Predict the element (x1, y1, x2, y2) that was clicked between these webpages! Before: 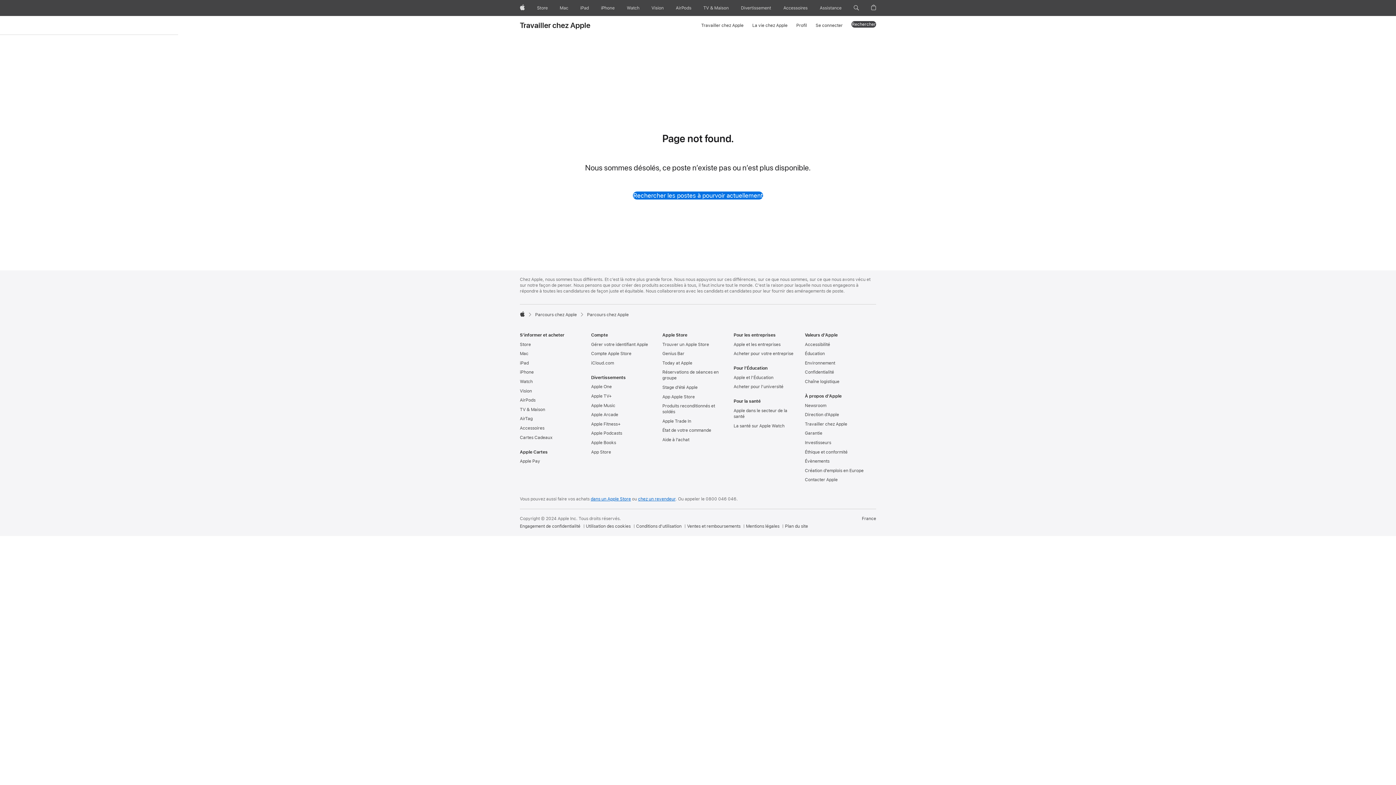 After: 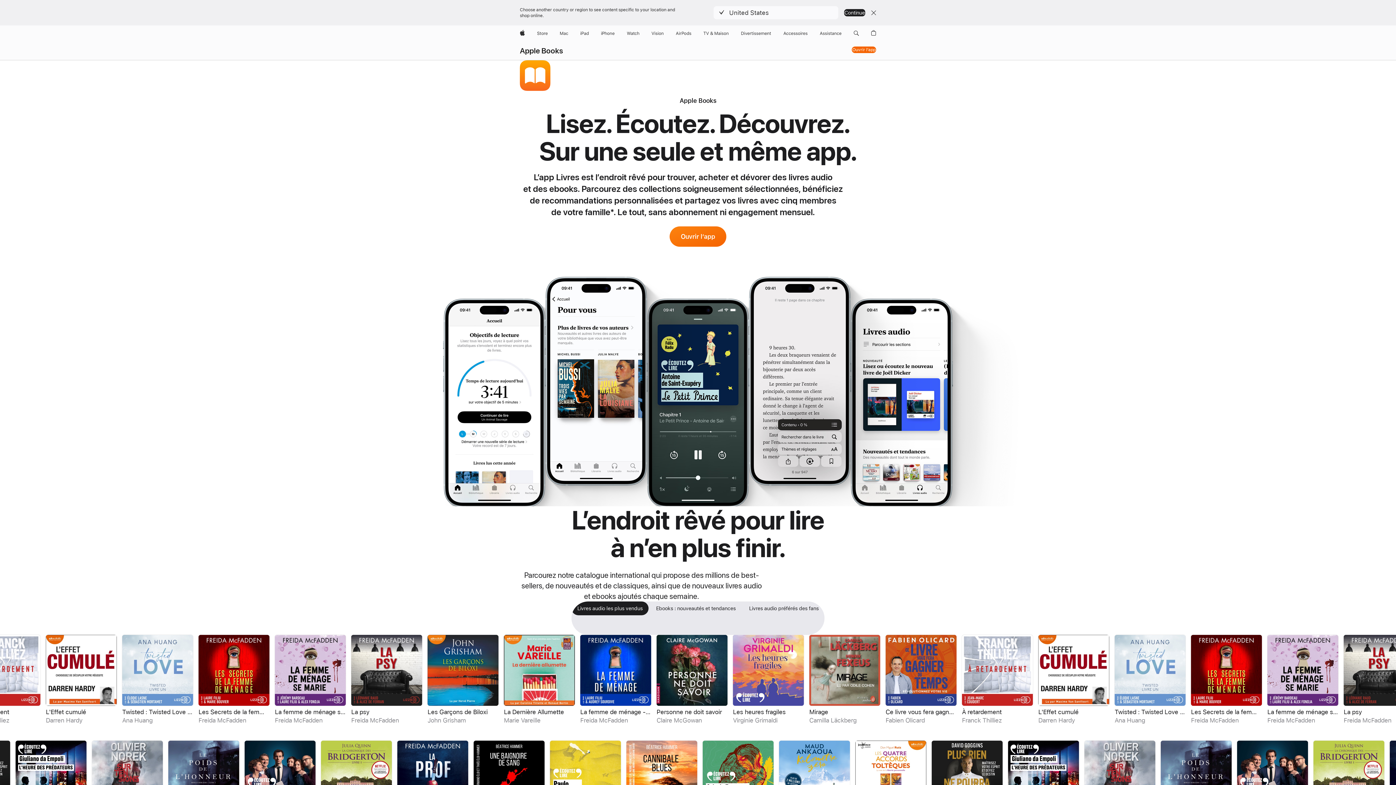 Action: bbox: (591, 440, 616, 445) label: Apple Books